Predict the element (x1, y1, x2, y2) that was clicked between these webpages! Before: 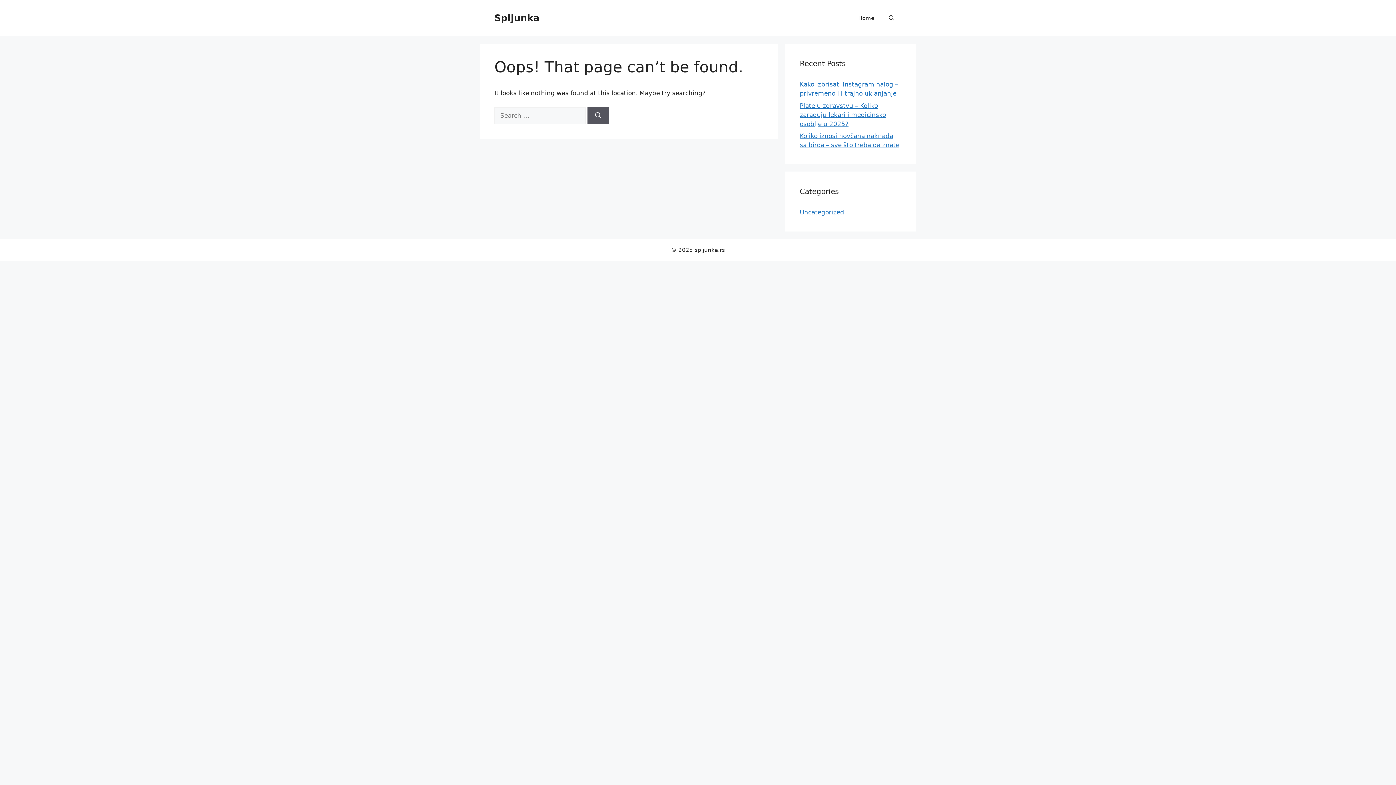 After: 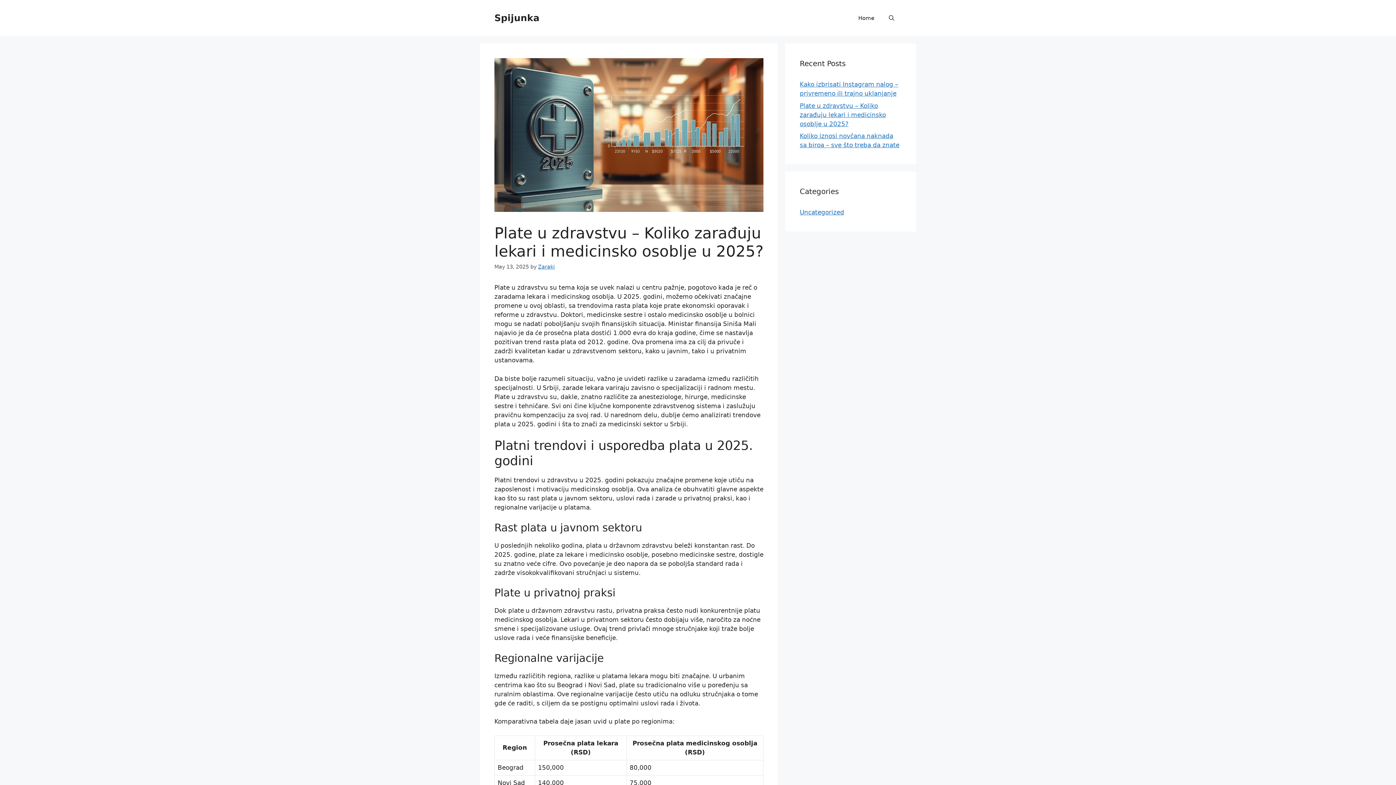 Action: bbox: (800, 102, 886, 127) label: Plate u zdravstvu – Koliko zarađuju lekari i medicinsko osoblje u 2025?